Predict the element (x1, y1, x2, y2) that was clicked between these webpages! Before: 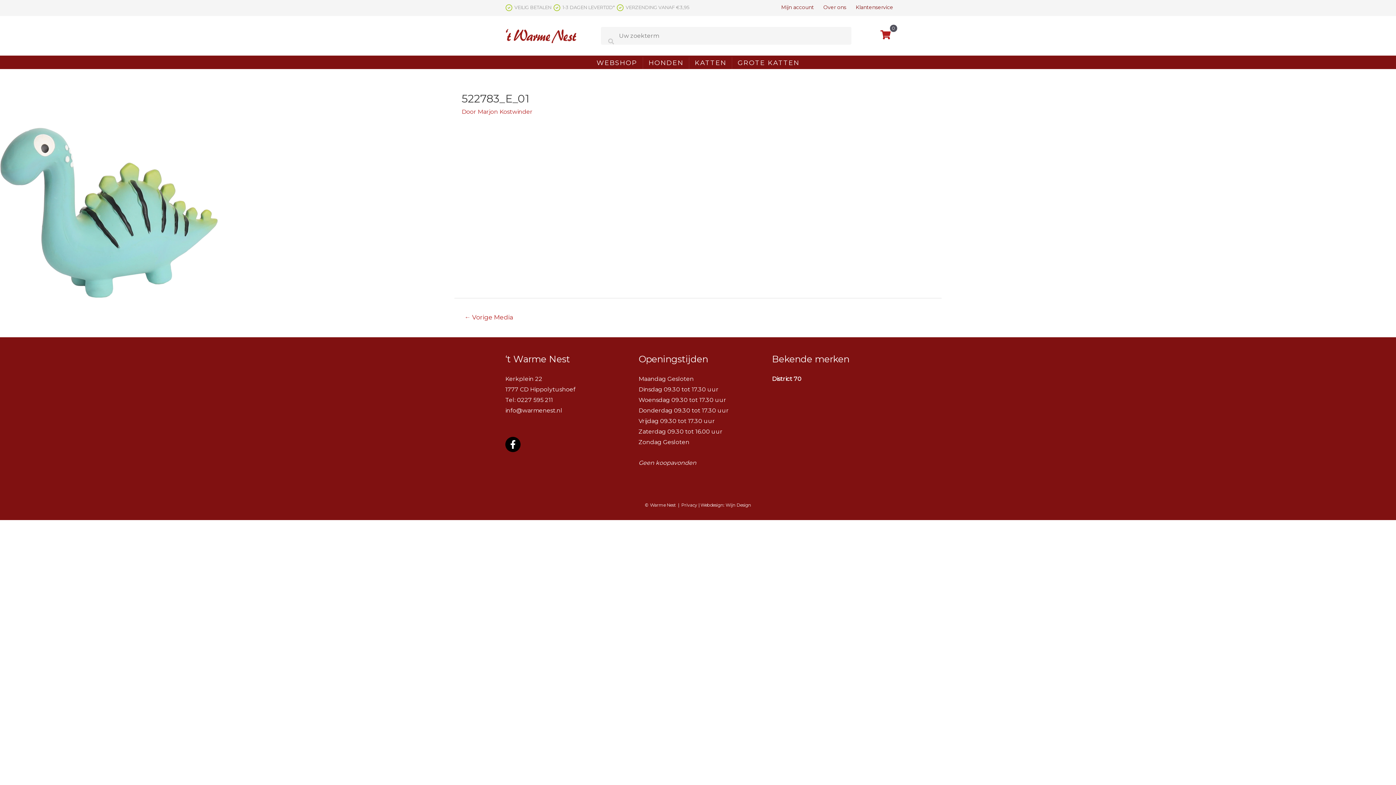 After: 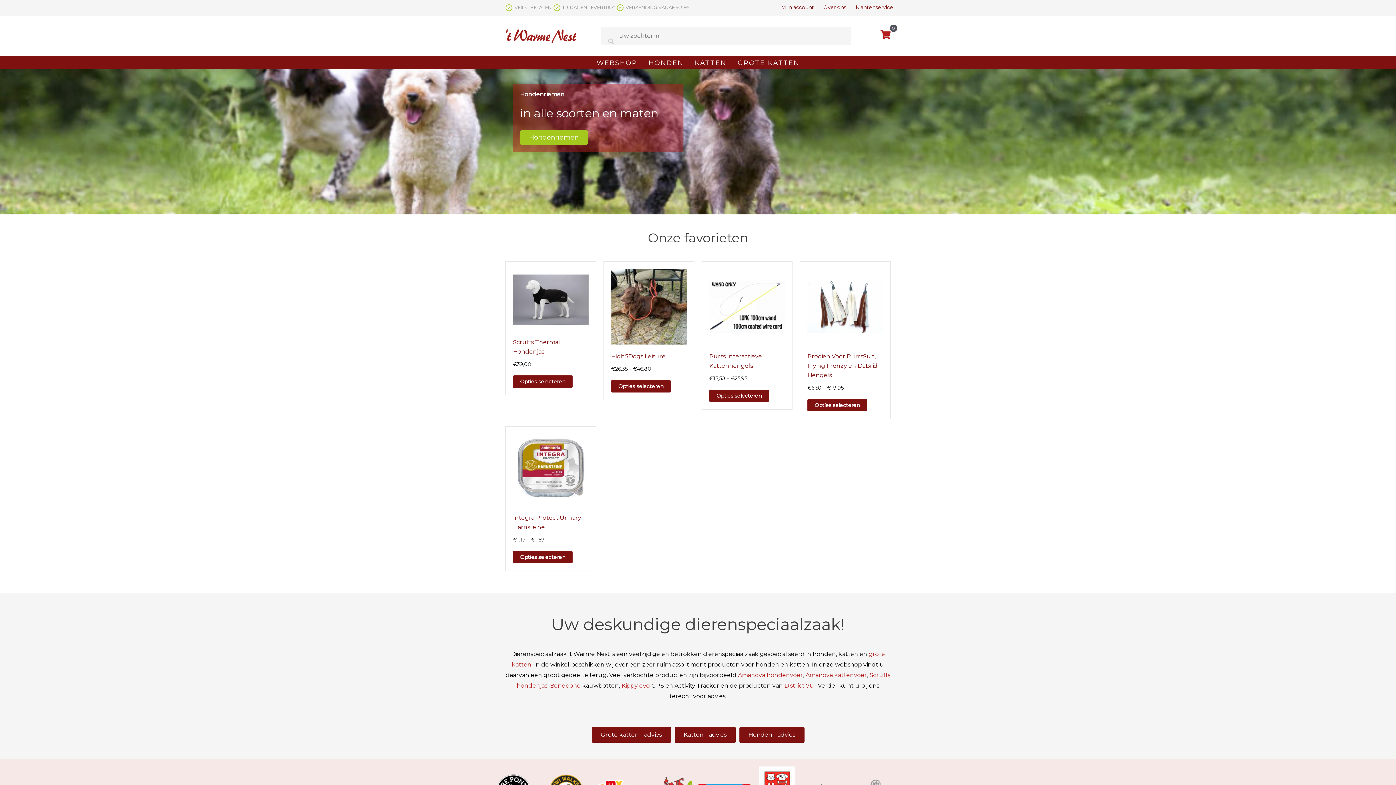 Action: bbox: (505, 31, 578, 38)